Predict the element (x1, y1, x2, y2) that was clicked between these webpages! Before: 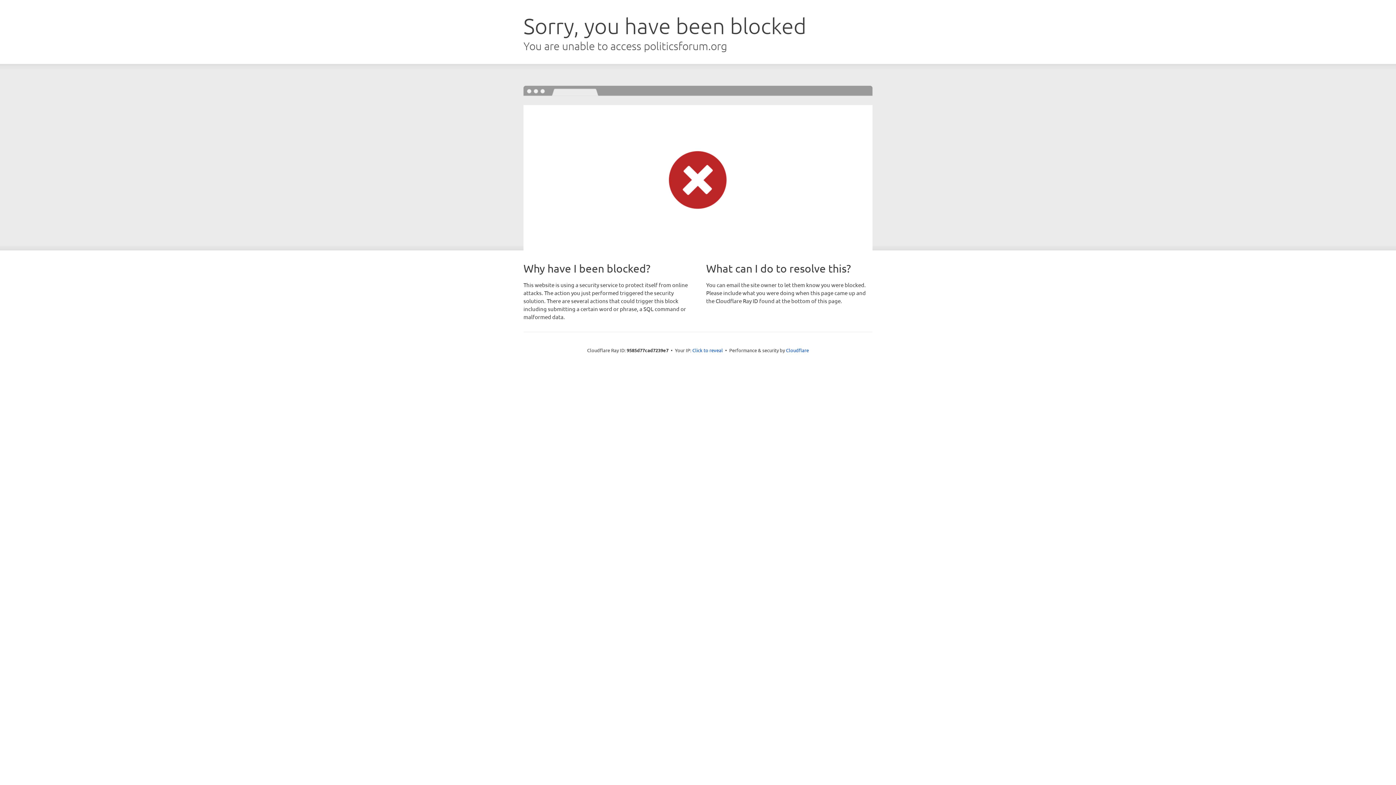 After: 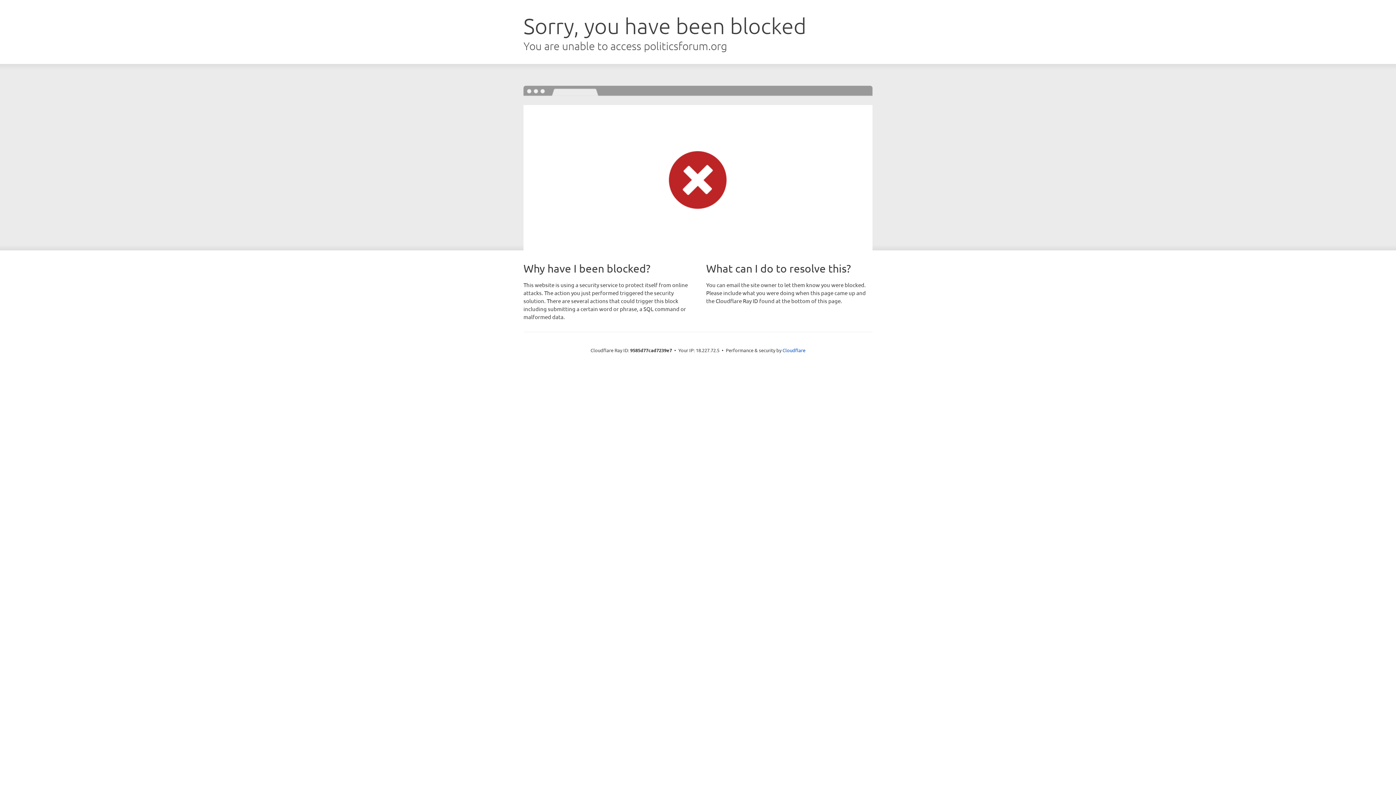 Action: bbox: (692, 346, 723, 353) label: Click to reveal